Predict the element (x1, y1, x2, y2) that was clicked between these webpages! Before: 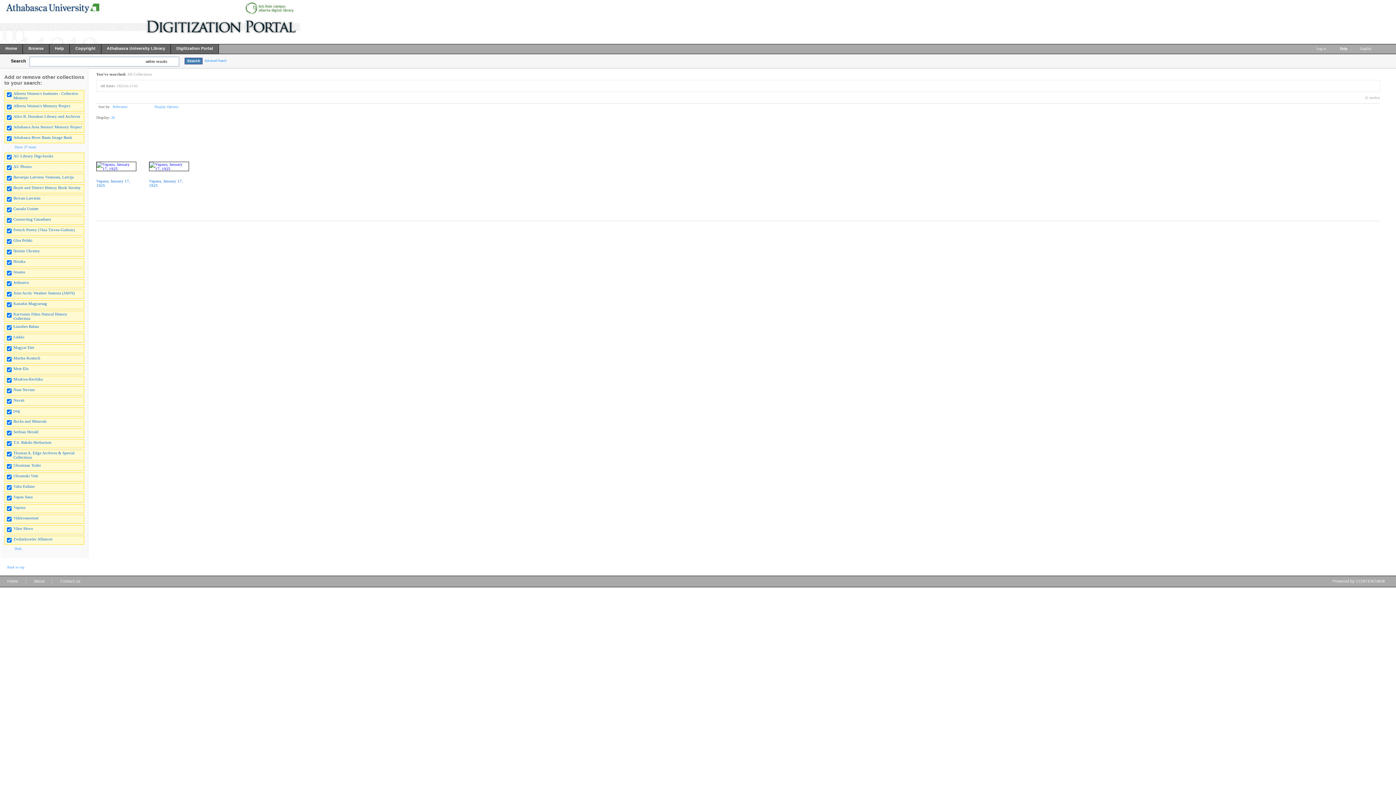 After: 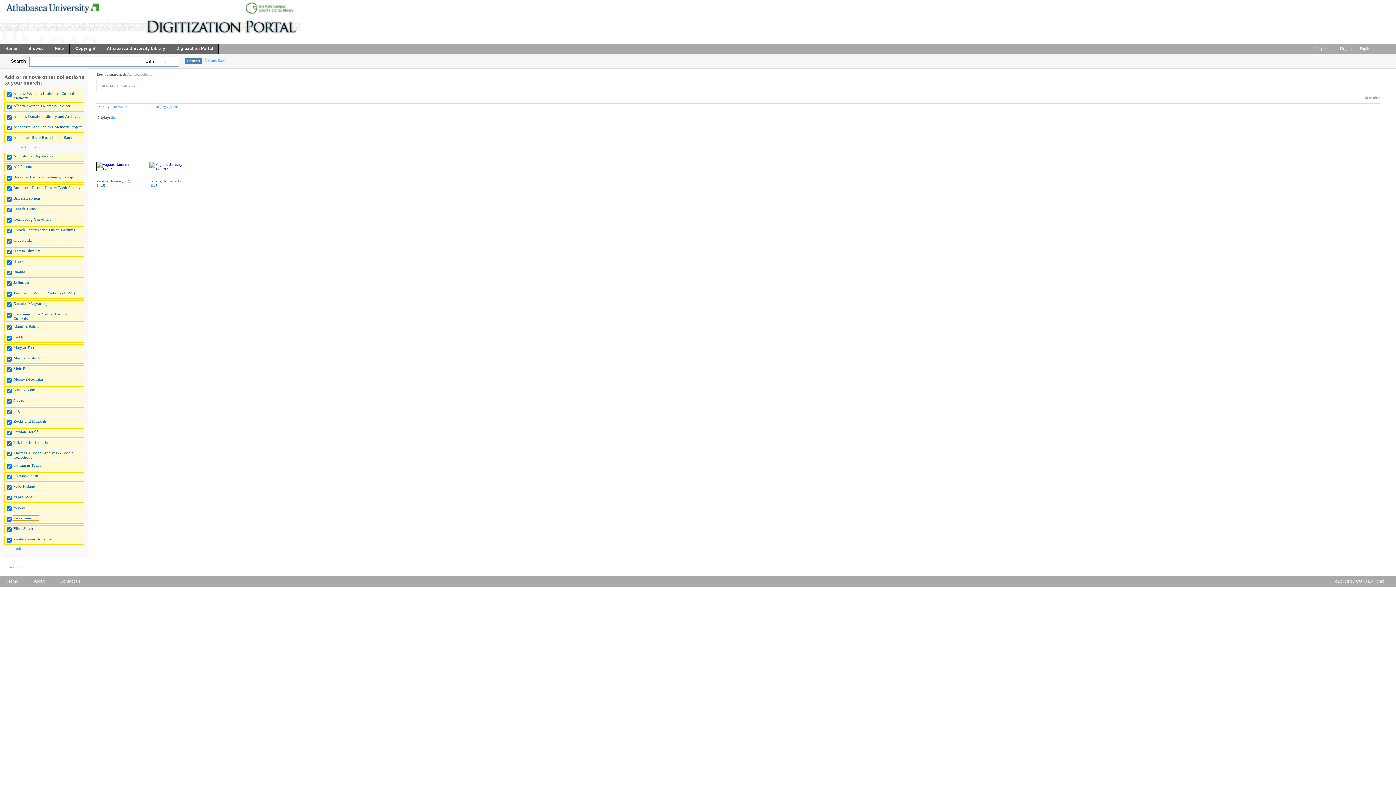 Action: label: Viikkosanomat bbox: (13, 516, 38, 520)